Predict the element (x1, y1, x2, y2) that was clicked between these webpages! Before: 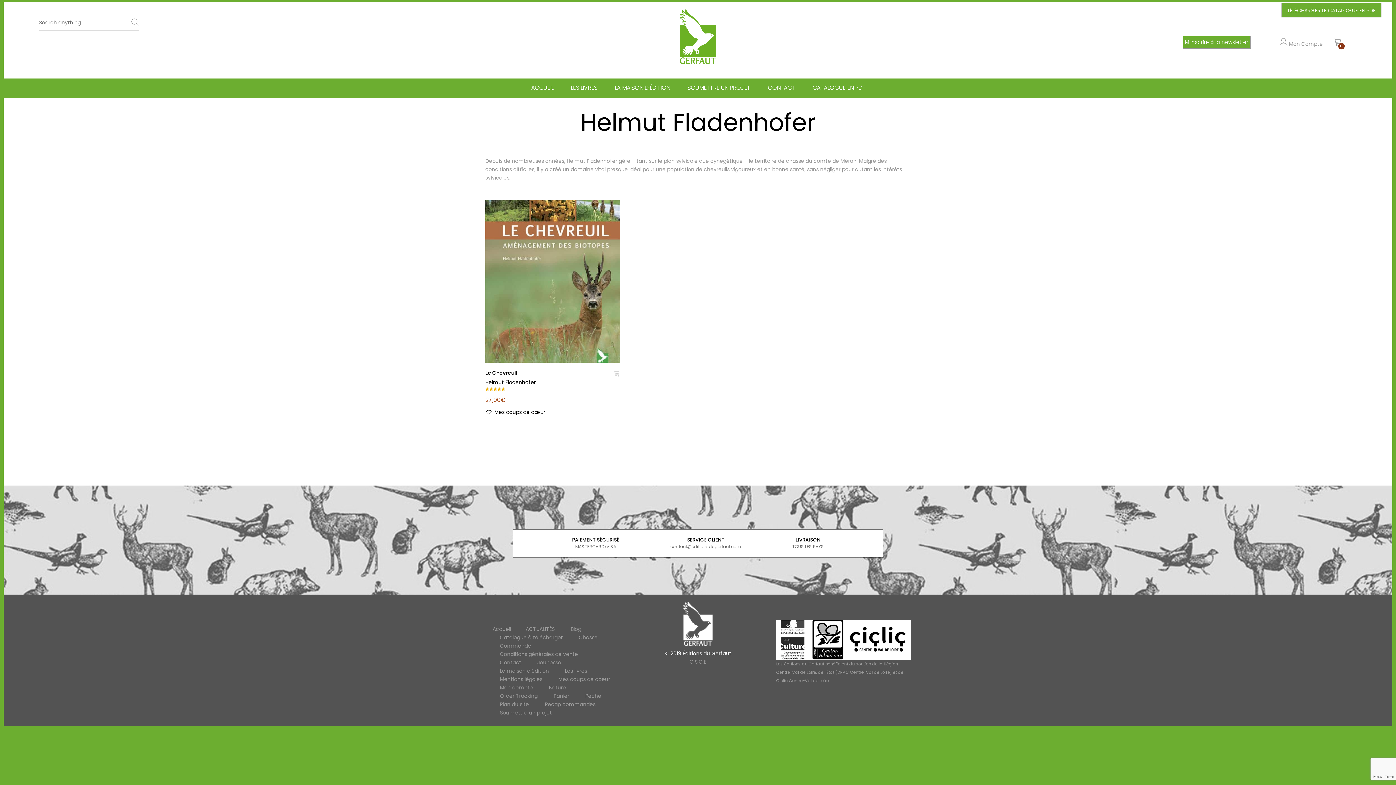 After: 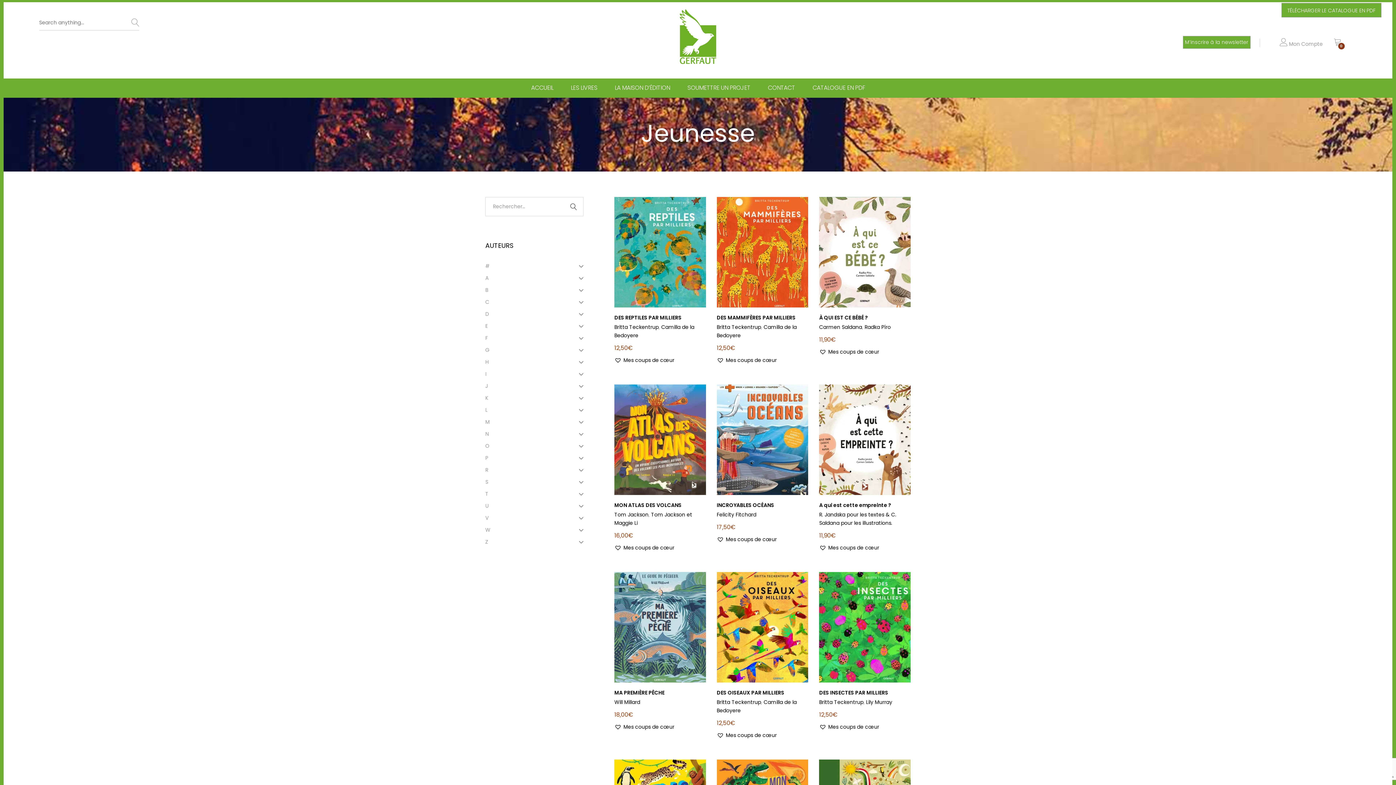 Action: label: Jeunesse bbox: (537, 658, 561, 667)